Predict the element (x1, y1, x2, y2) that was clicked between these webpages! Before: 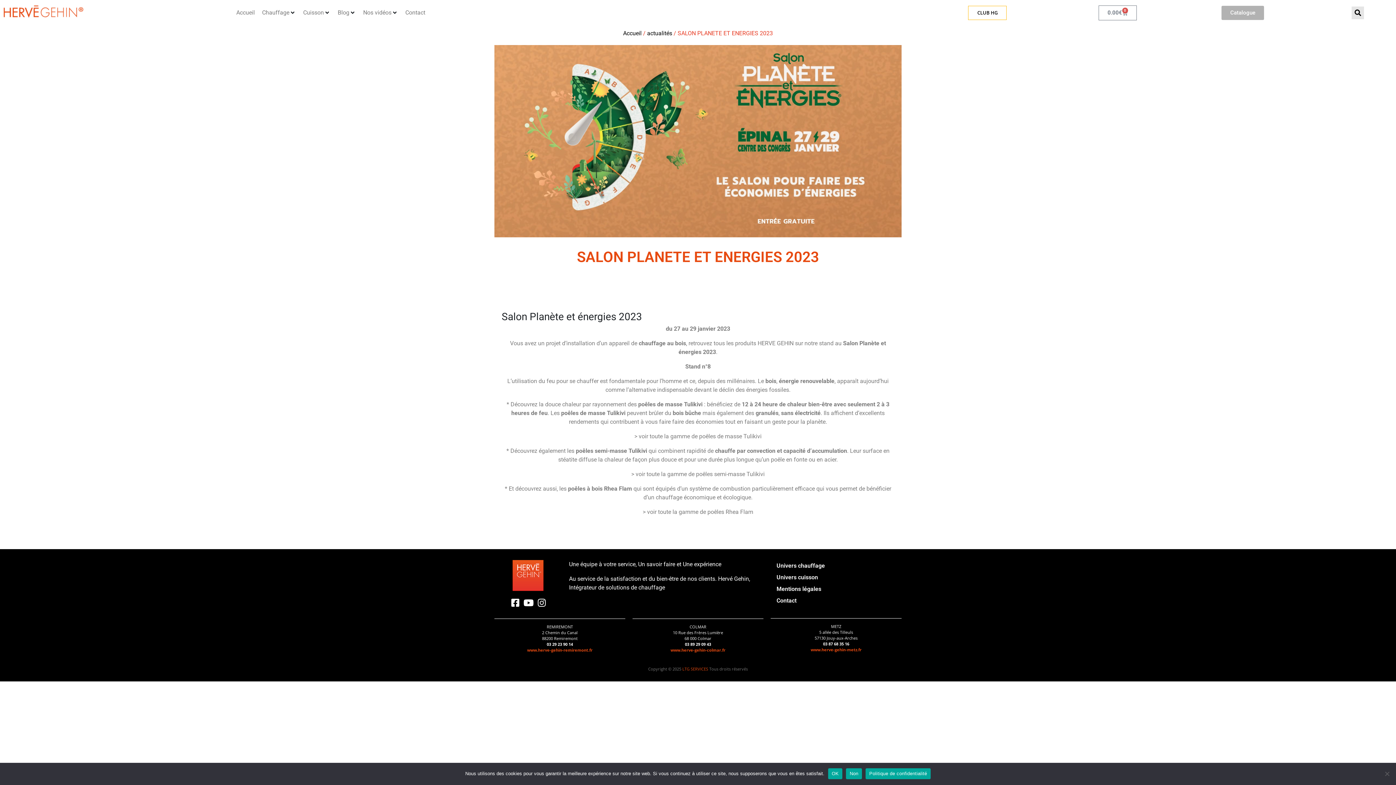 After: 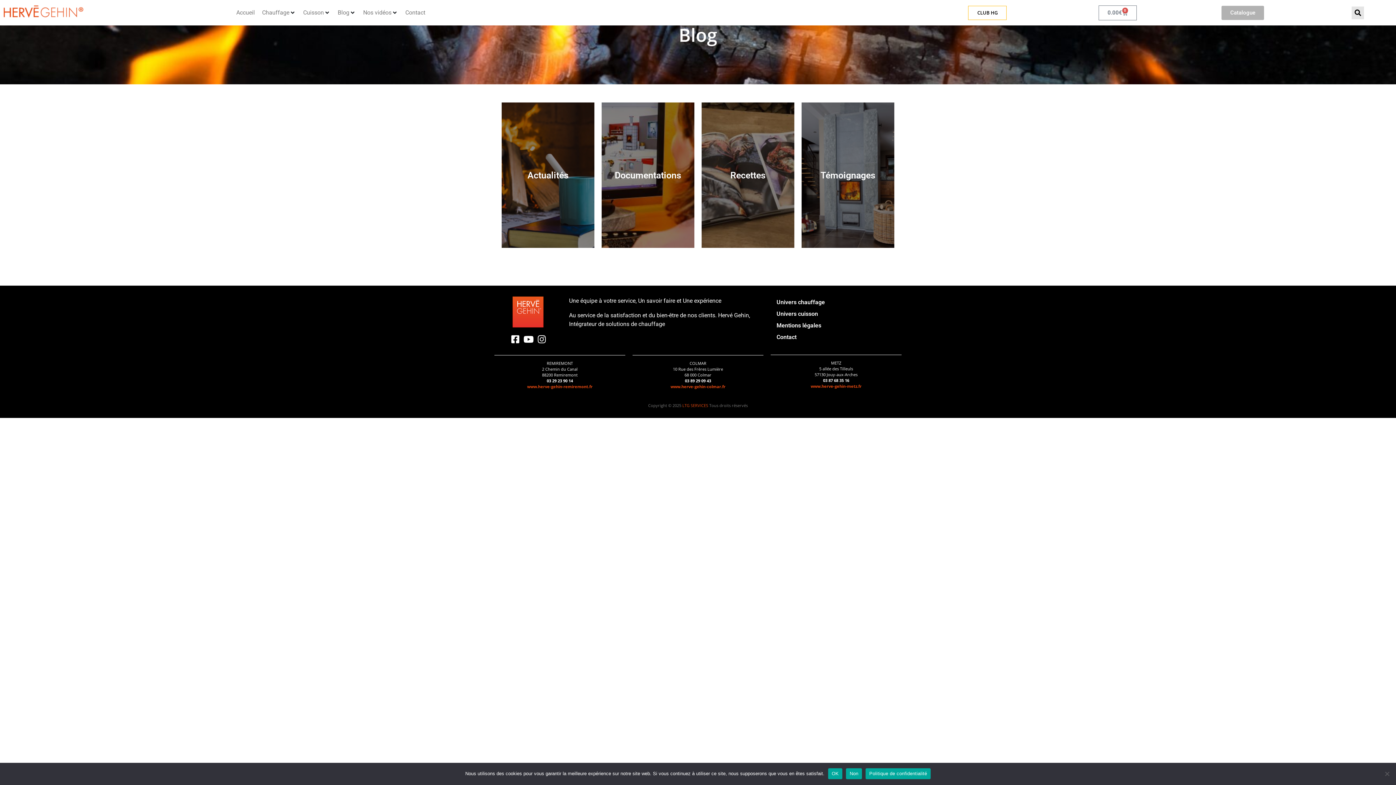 Action: label: Blog bbox: (337, 8, 349, 17)